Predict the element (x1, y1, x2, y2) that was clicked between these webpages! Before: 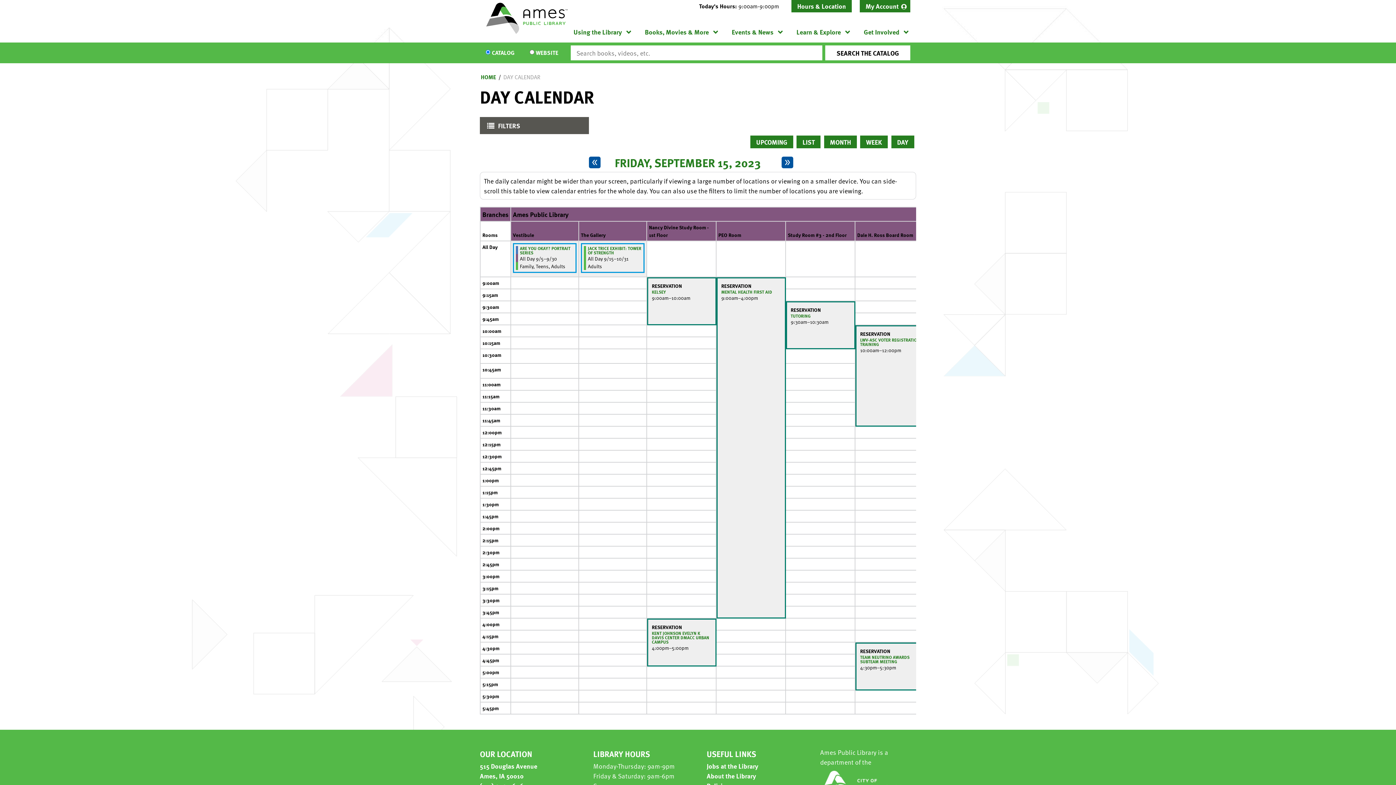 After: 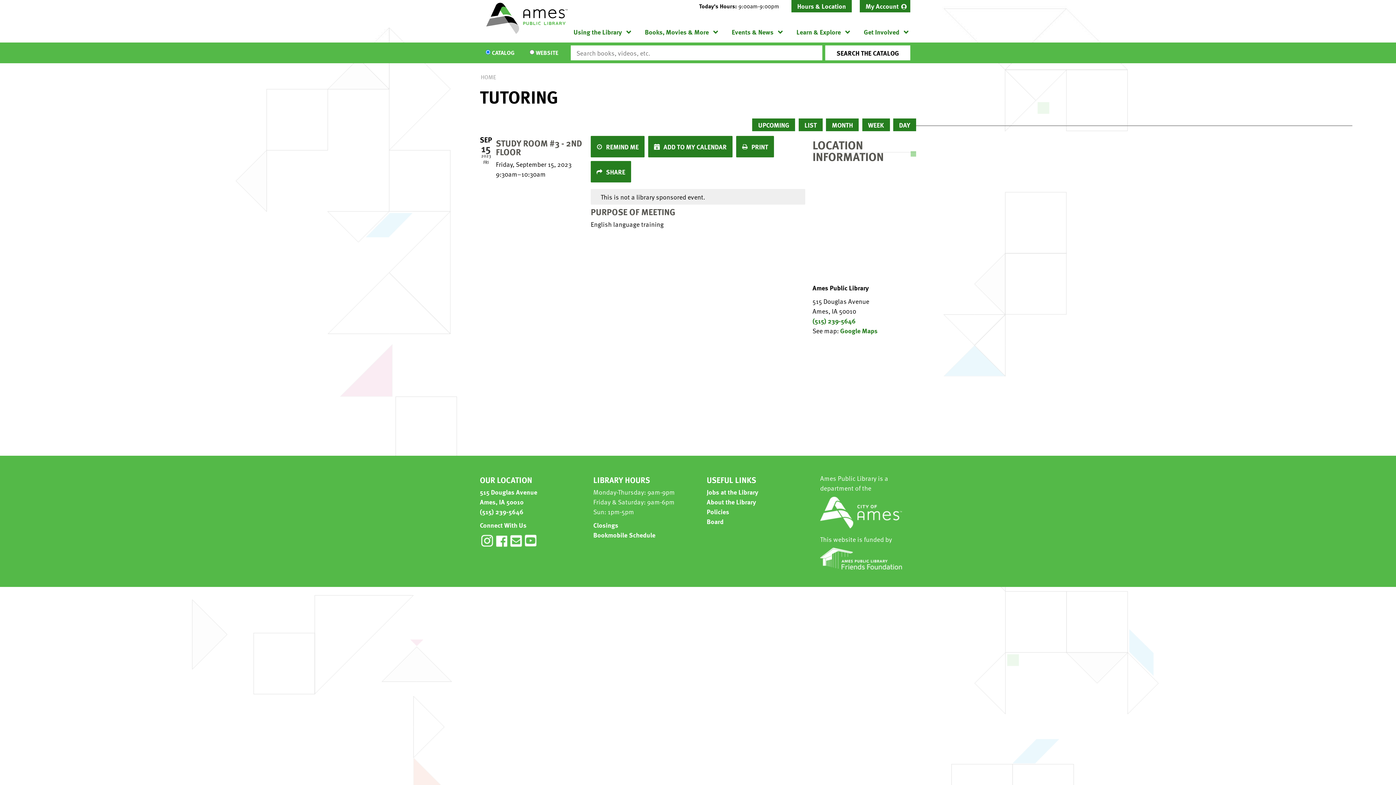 Action: label: View more about "Tutoring" on Friday, September 15, 2023 @ 9:30am bbox: (790, 313, 810, 318)